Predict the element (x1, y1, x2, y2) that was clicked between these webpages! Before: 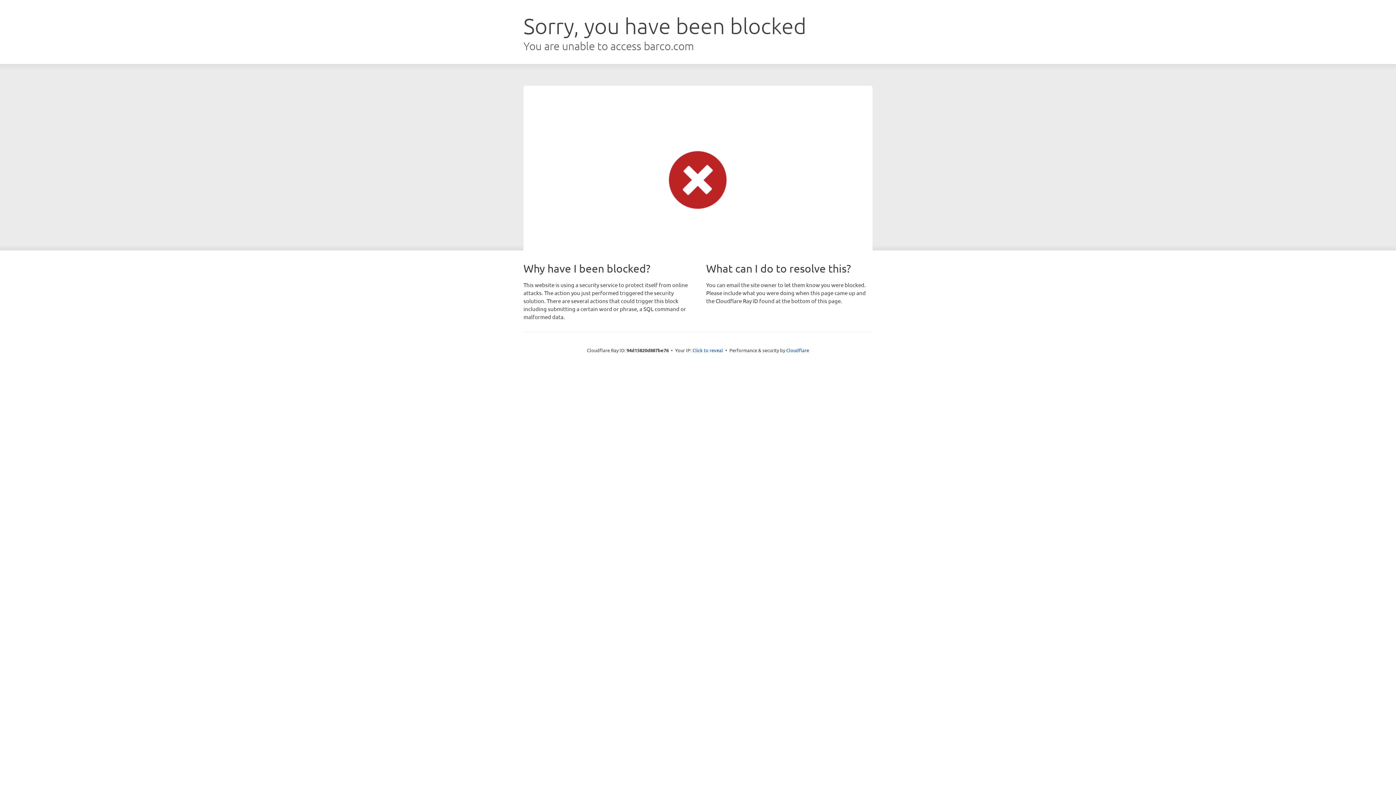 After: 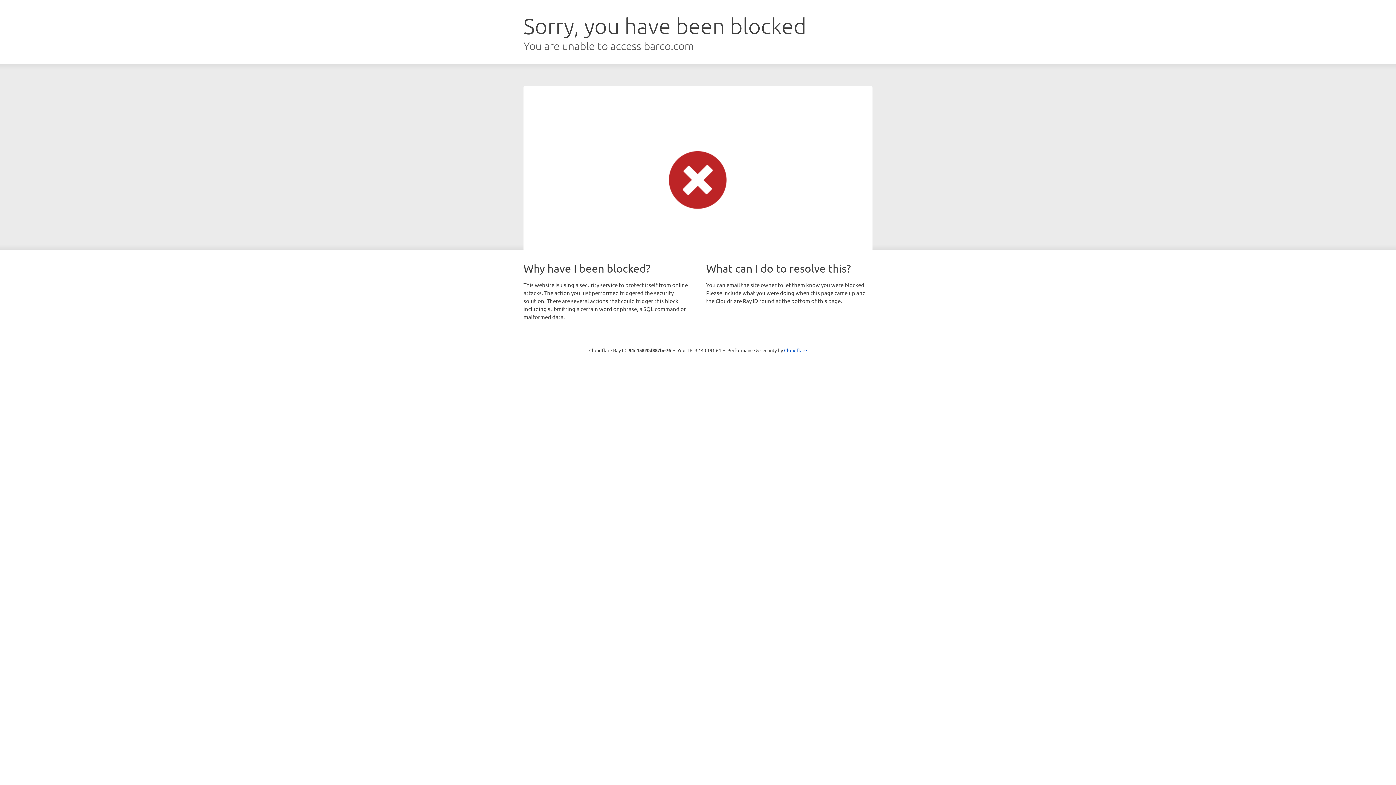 Action: bbox: (692, 346, 723, 353) label: Click to reveal